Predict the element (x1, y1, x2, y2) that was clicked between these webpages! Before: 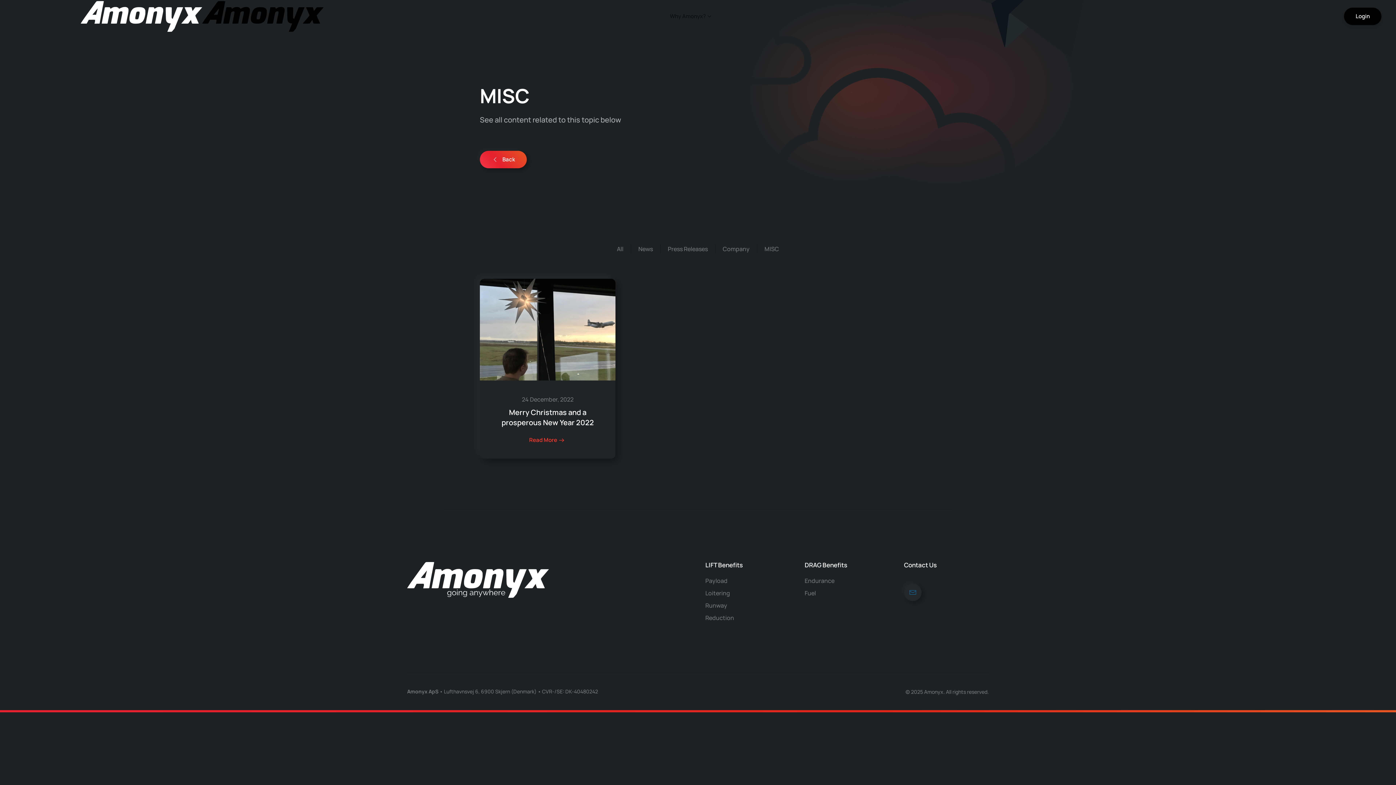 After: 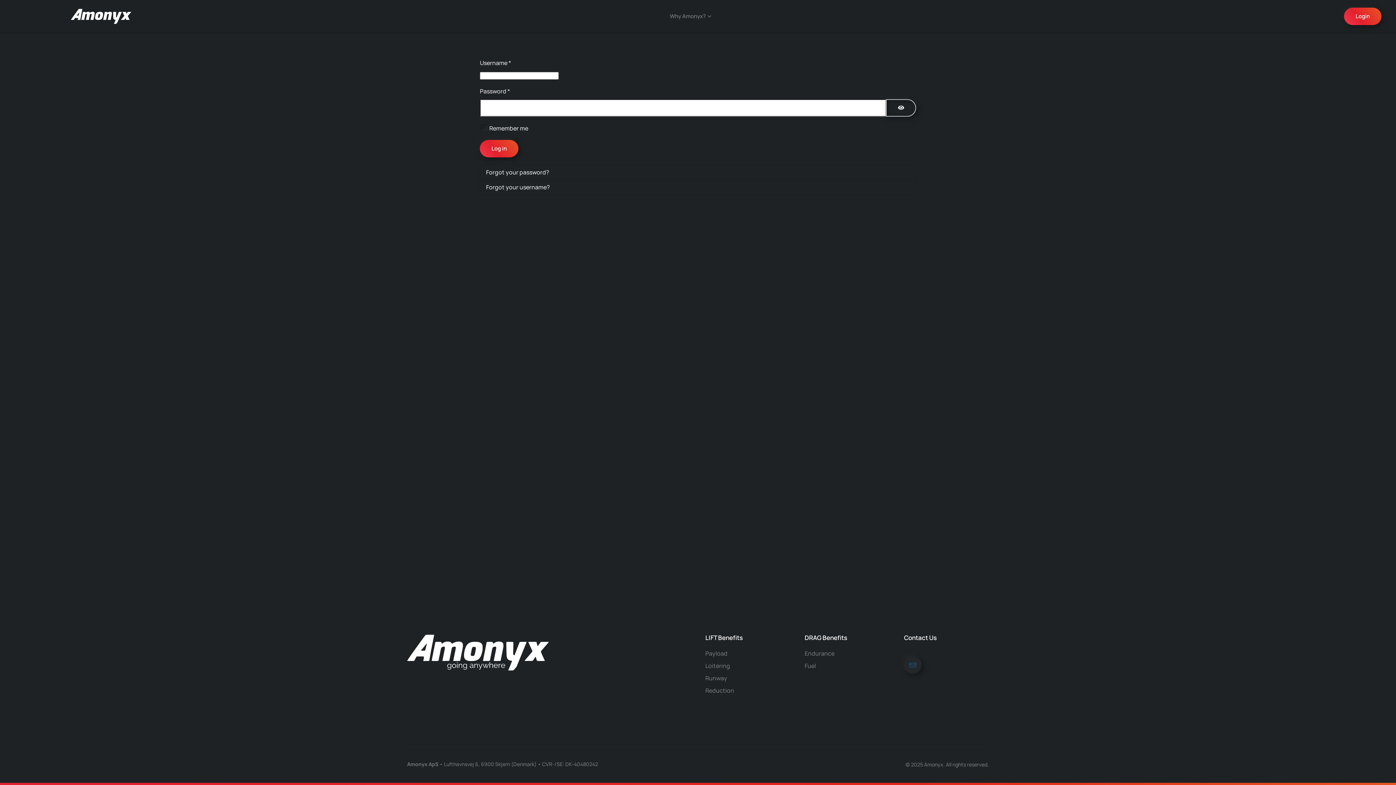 Action: label: Login bbox: (1344, 7, 1381, 25)